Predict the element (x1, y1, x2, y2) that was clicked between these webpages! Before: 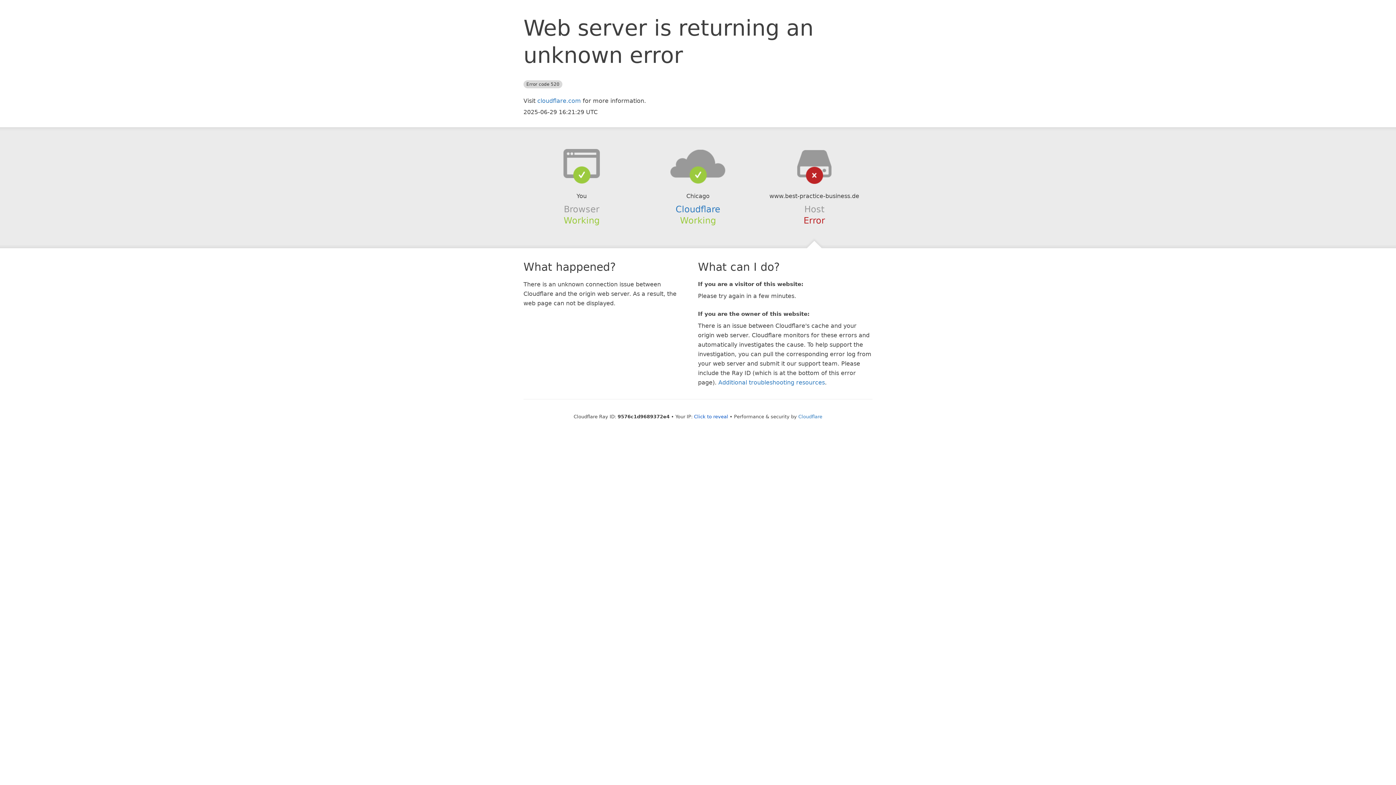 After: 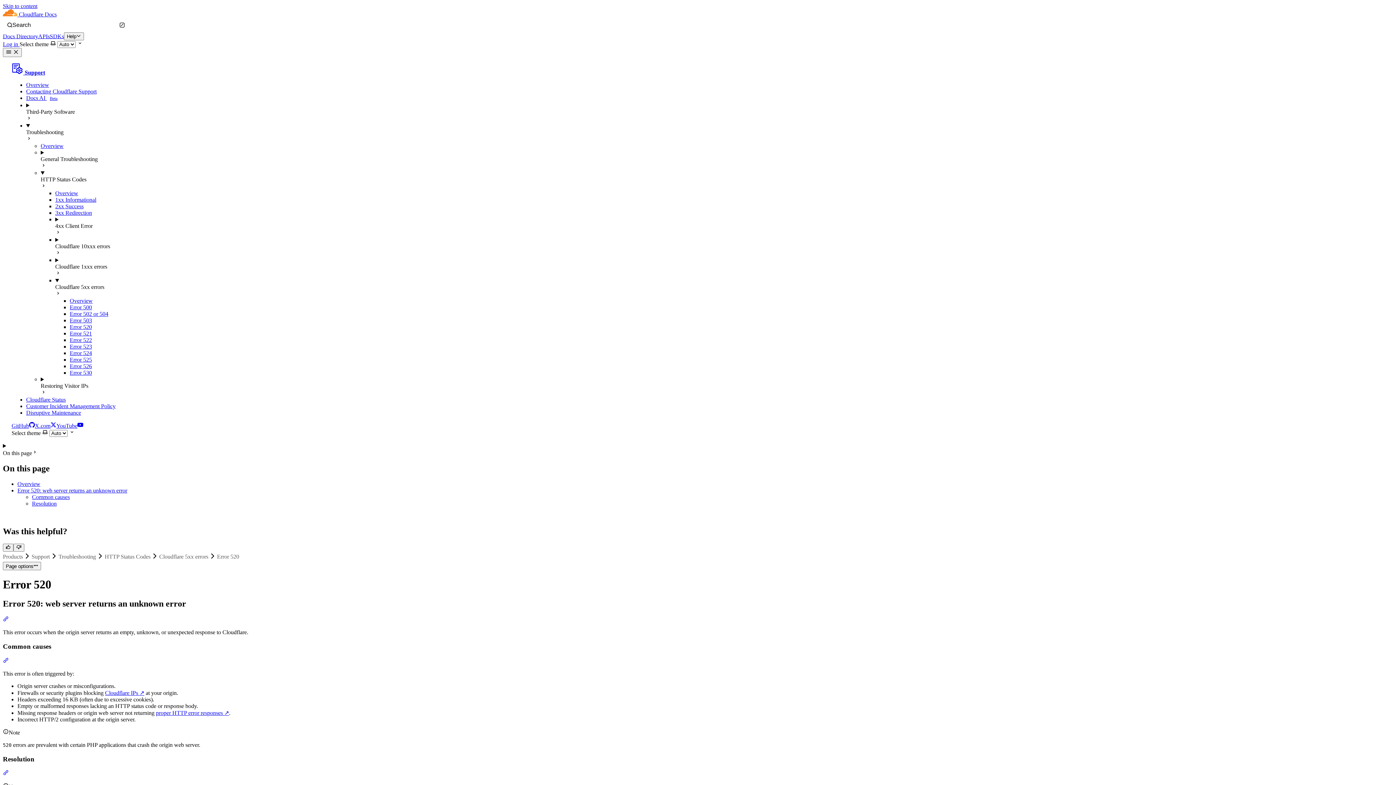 Action: label: Additional troubleshooting resources bbox: (718, 379, 825, 386)